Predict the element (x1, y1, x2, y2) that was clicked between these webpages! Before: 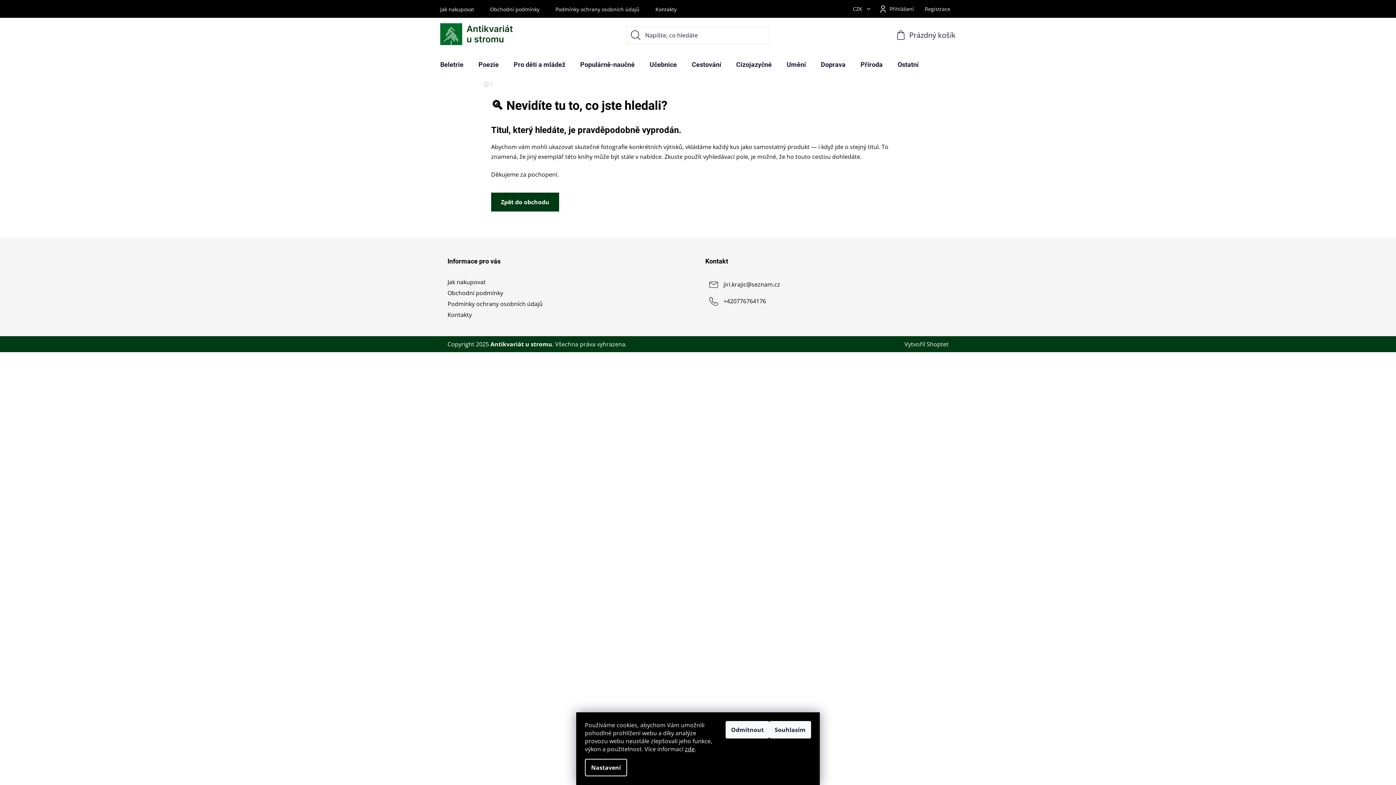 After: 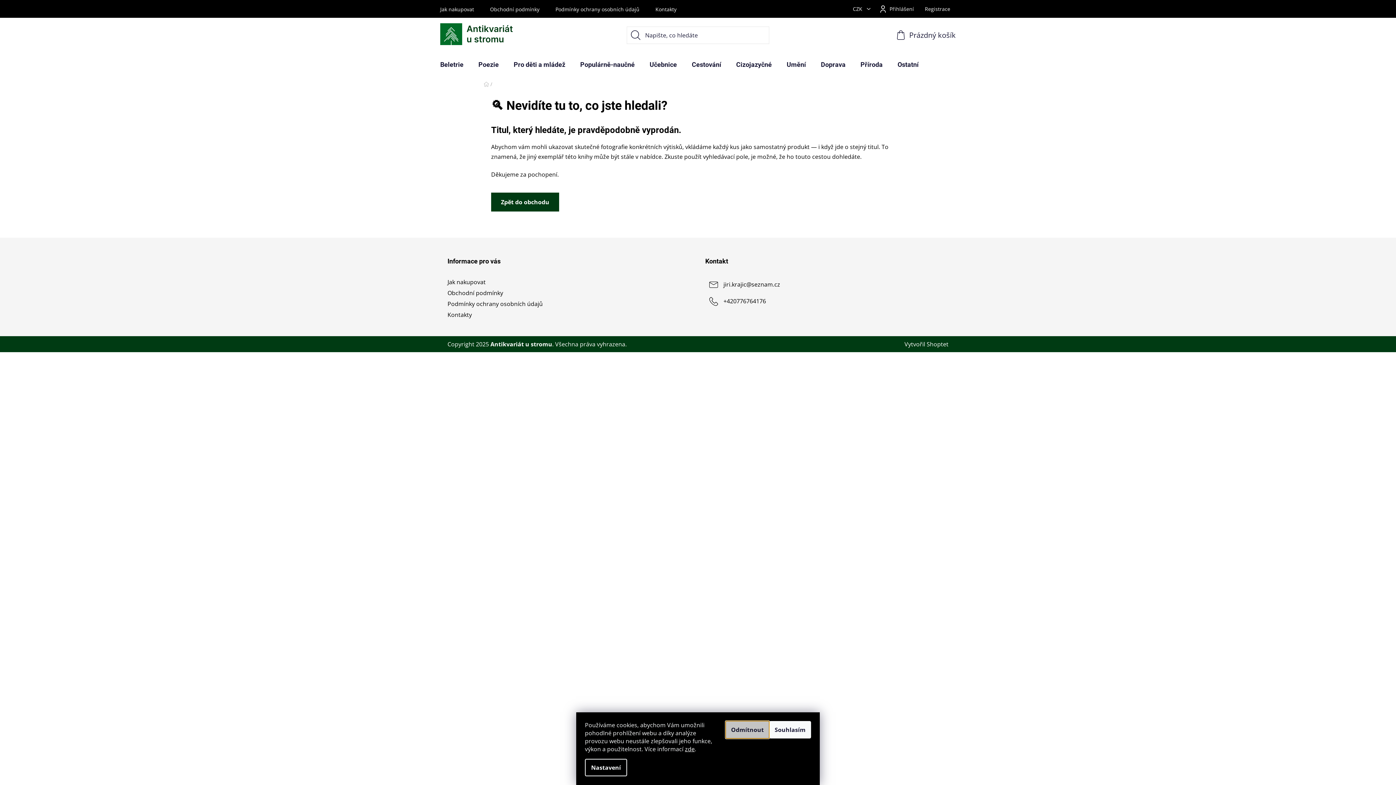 Action: bbox: (725, 721, 769, 738) label: Odmítnout